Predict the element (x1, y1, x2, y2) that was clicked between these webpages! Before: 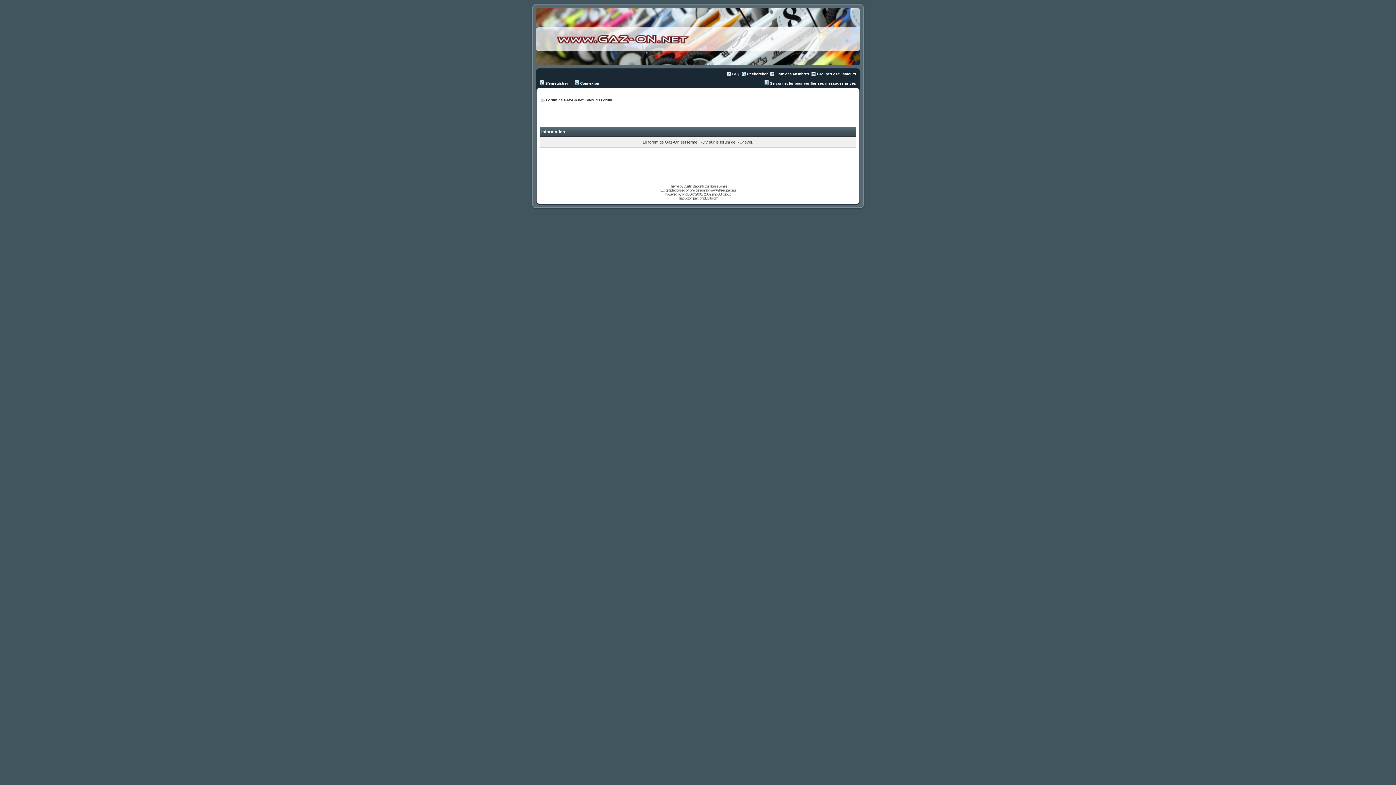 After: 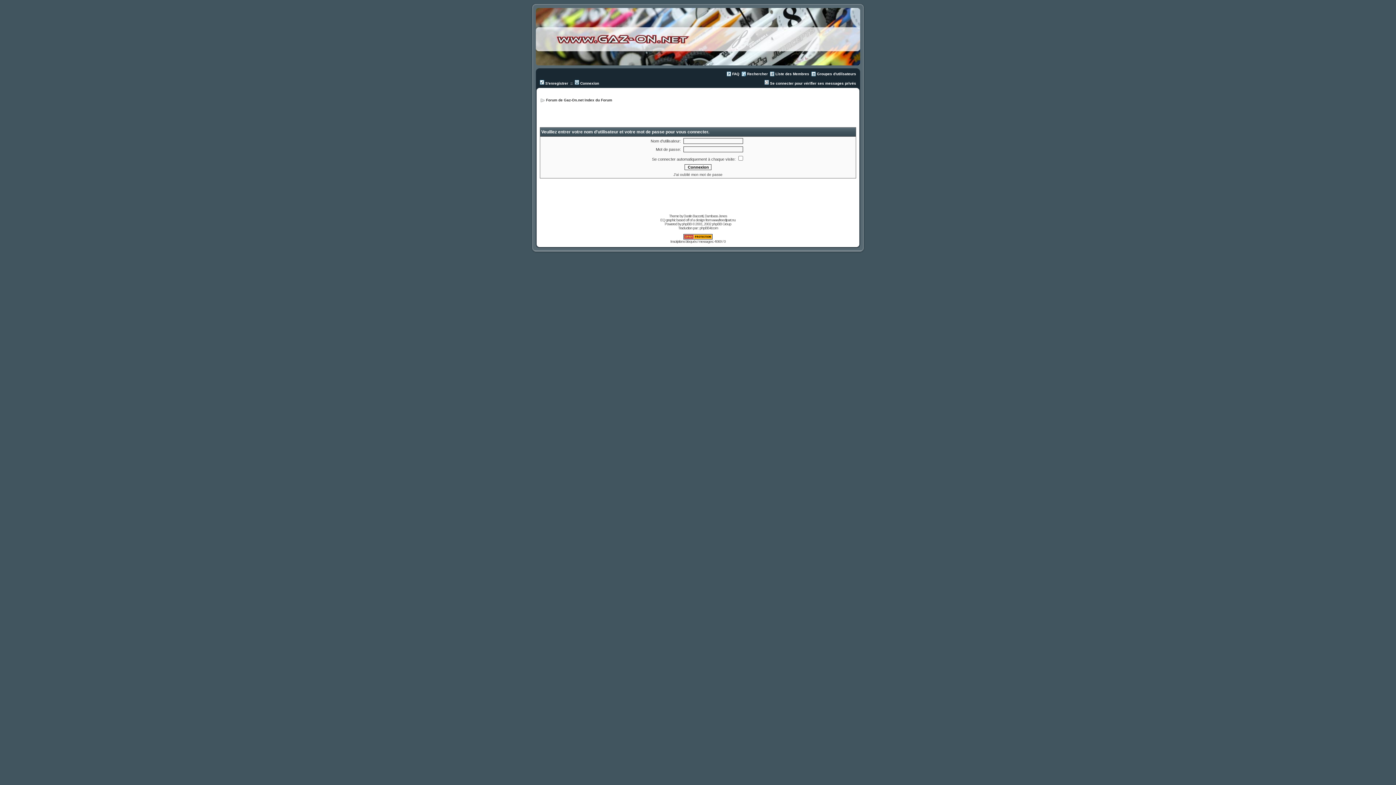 Action: bbox: (574, 81, 599, 85) label:  Connexion